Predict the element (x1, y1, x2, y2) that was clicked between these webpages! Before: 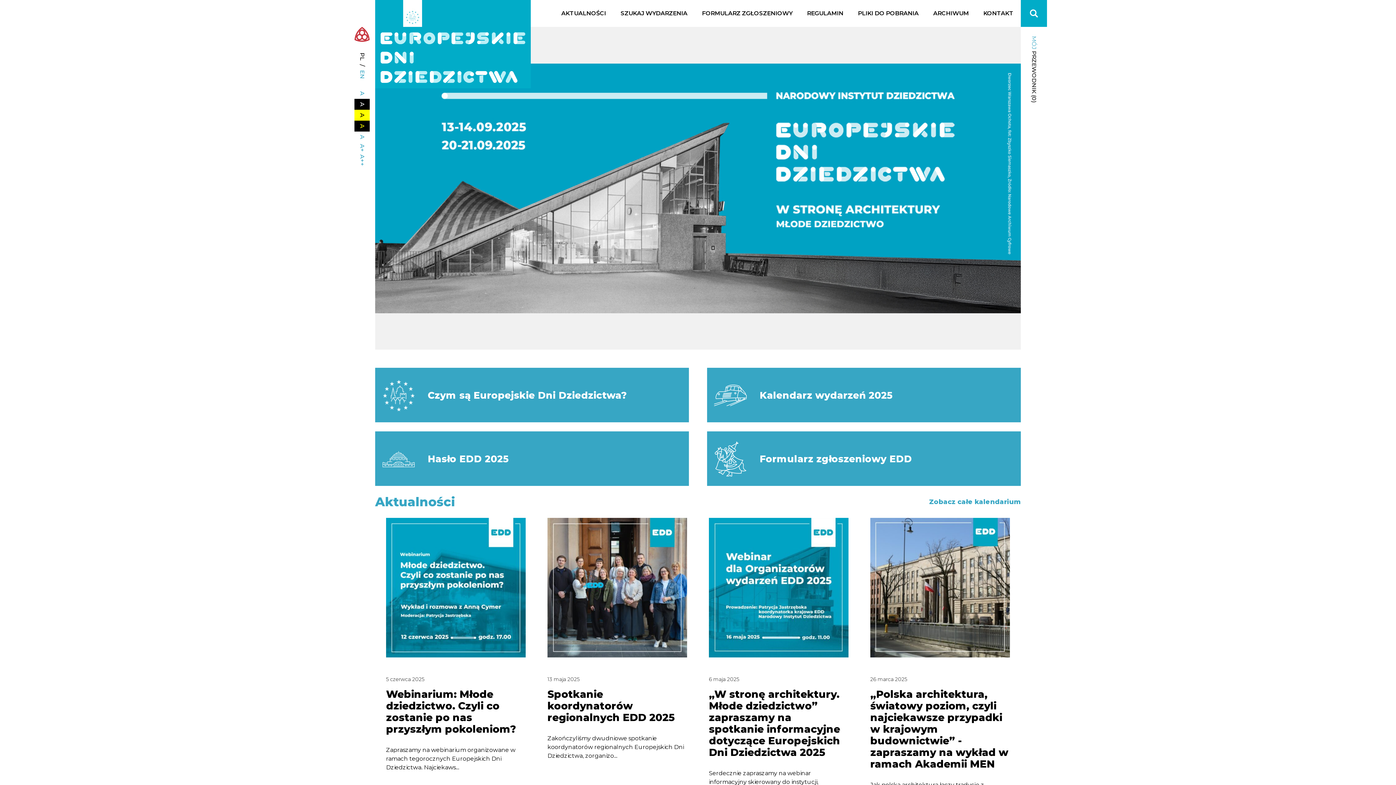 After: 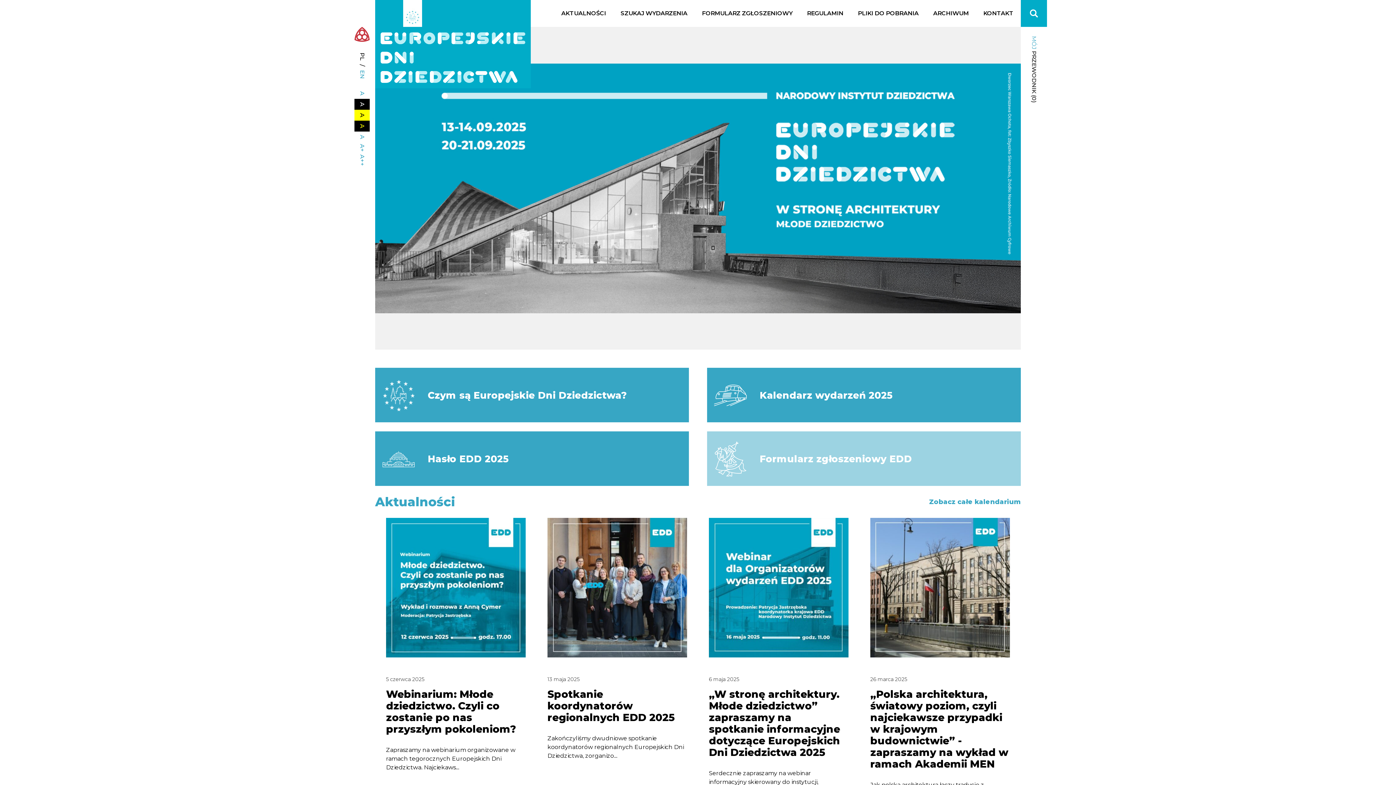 Action: bbox: (707, 431, 1021, 486) label: Formularz zgłoszeniowy EDD